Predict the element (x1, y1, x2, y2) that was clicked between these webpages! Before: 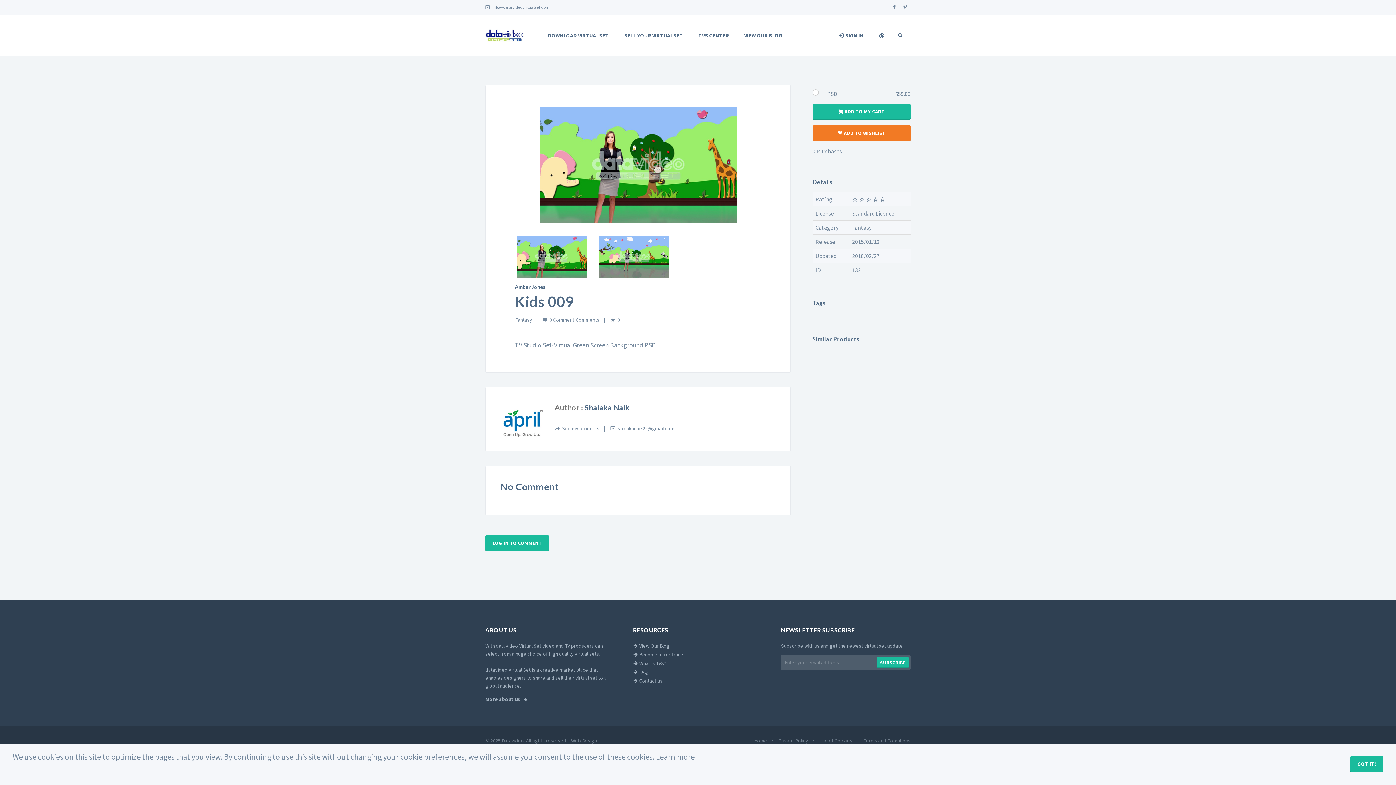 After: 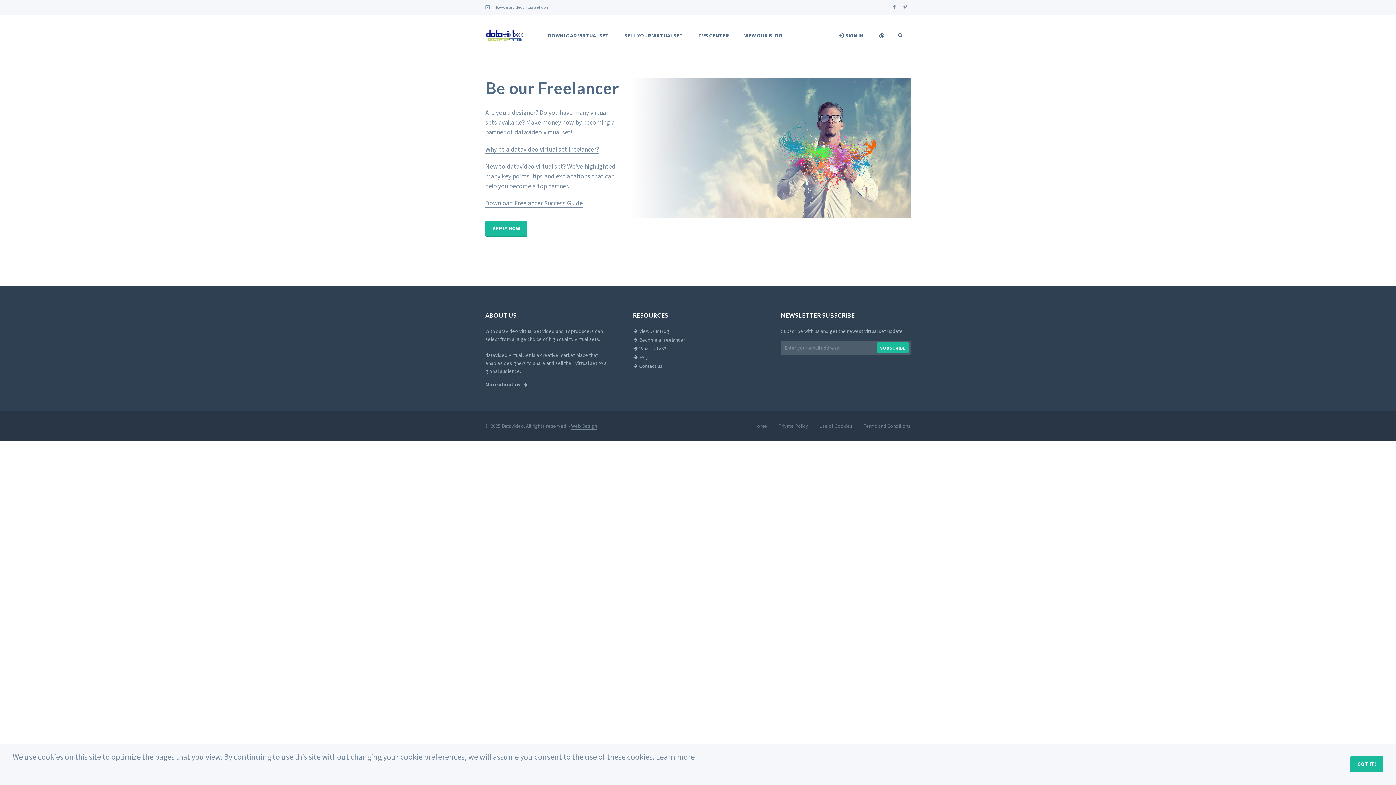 Action: bbox: (633, 651, 685, 658) label:  Become a freelancer